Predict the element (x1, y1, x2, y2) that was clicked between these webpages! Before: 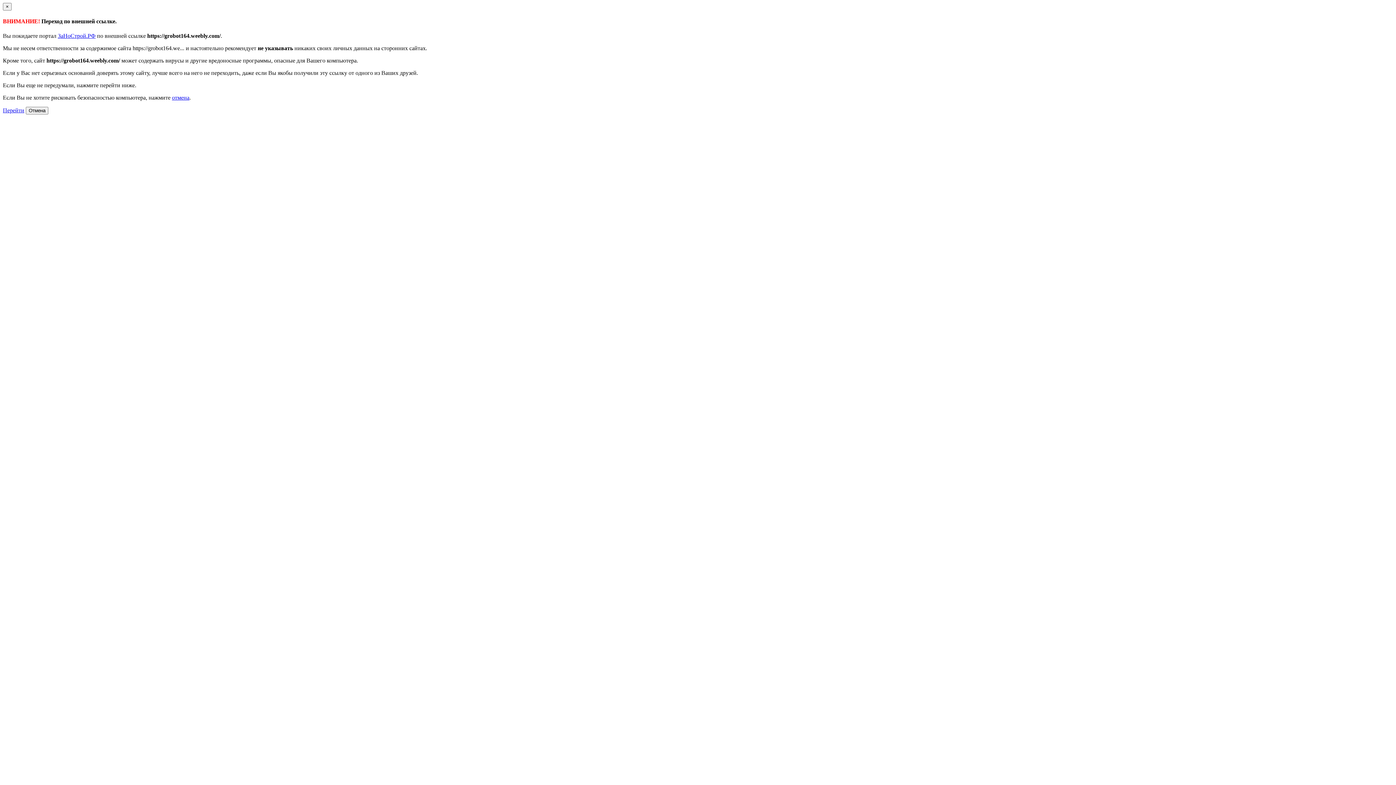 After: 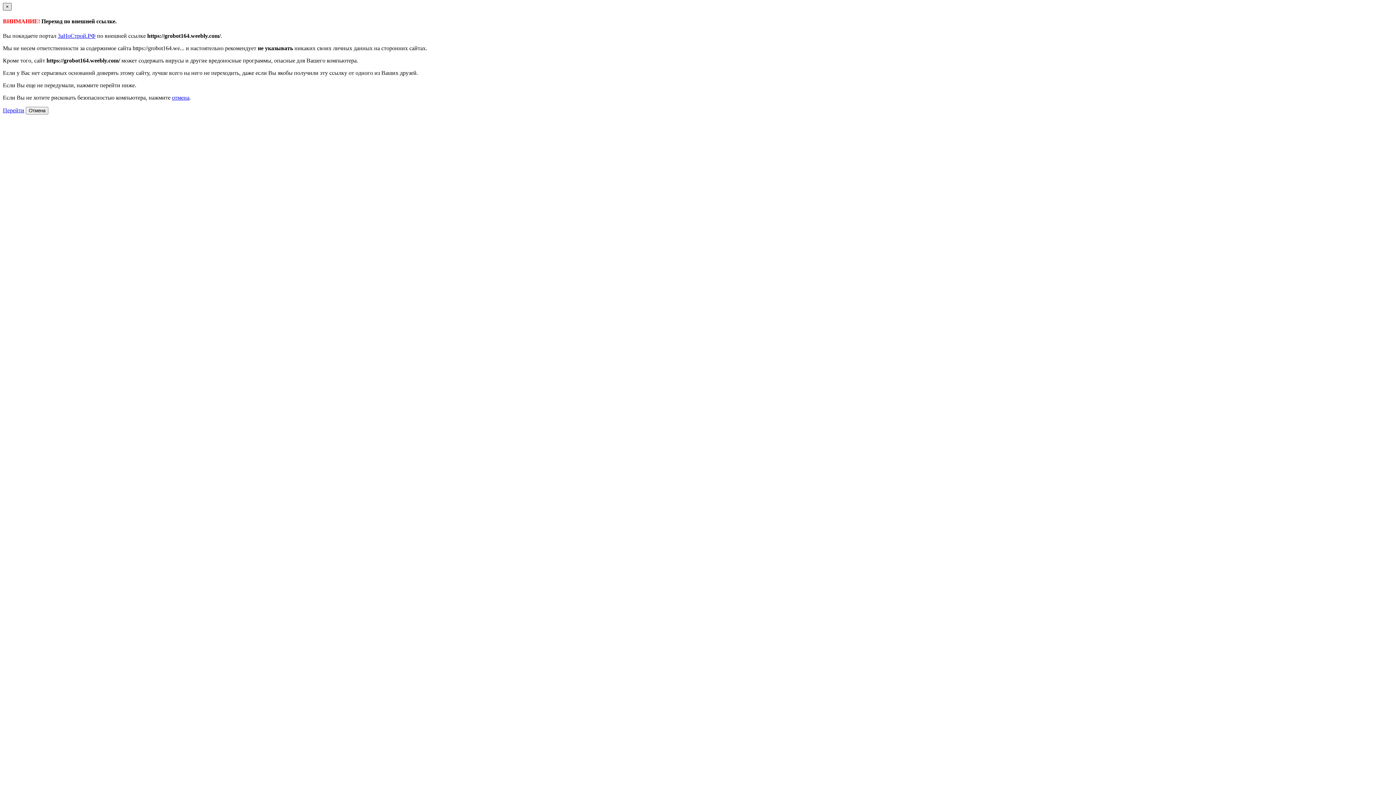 Action: label: × bbox: (2, 2, 11, 10)